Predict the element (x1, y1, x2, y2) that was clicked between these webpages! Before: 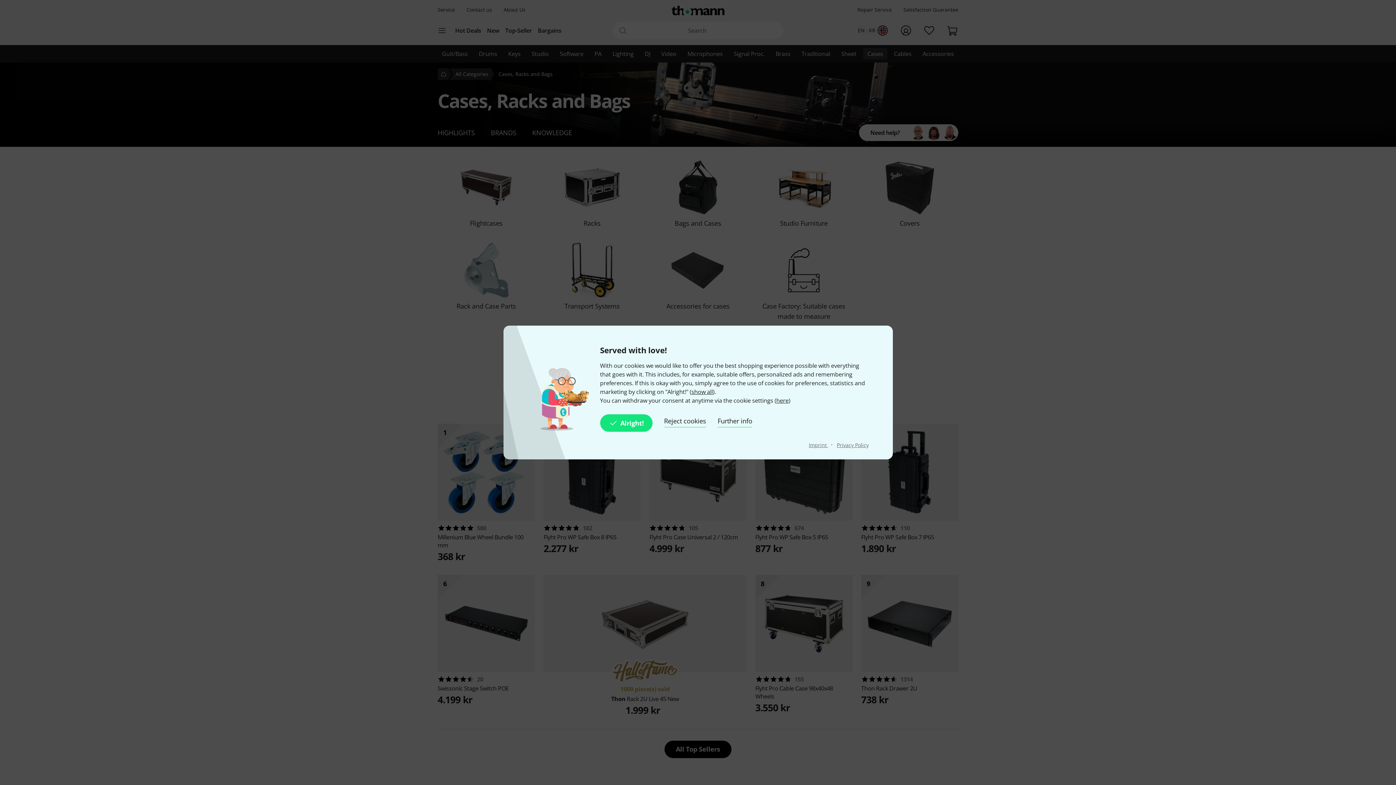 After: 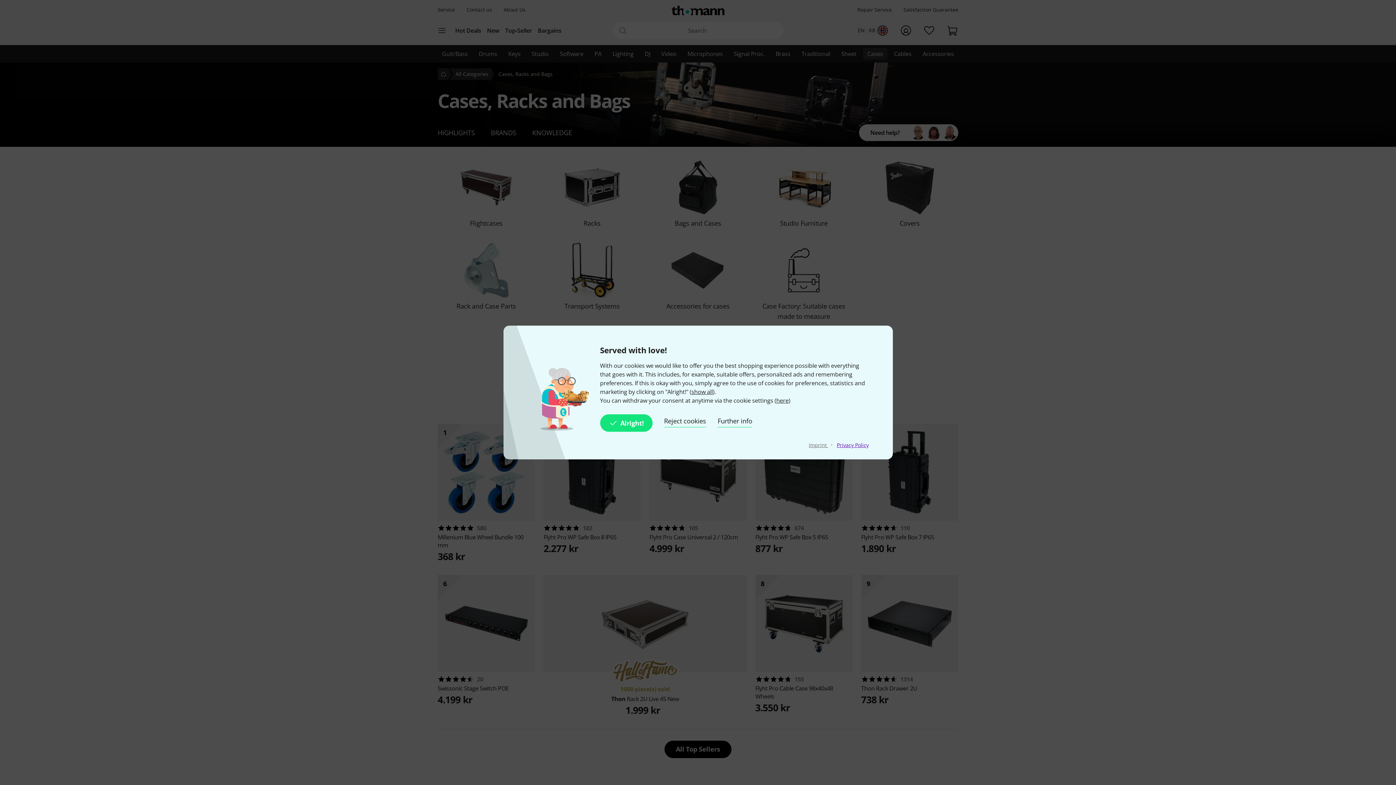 Action: label: Privacy Policy bbox: (837, 441, 868, 448)